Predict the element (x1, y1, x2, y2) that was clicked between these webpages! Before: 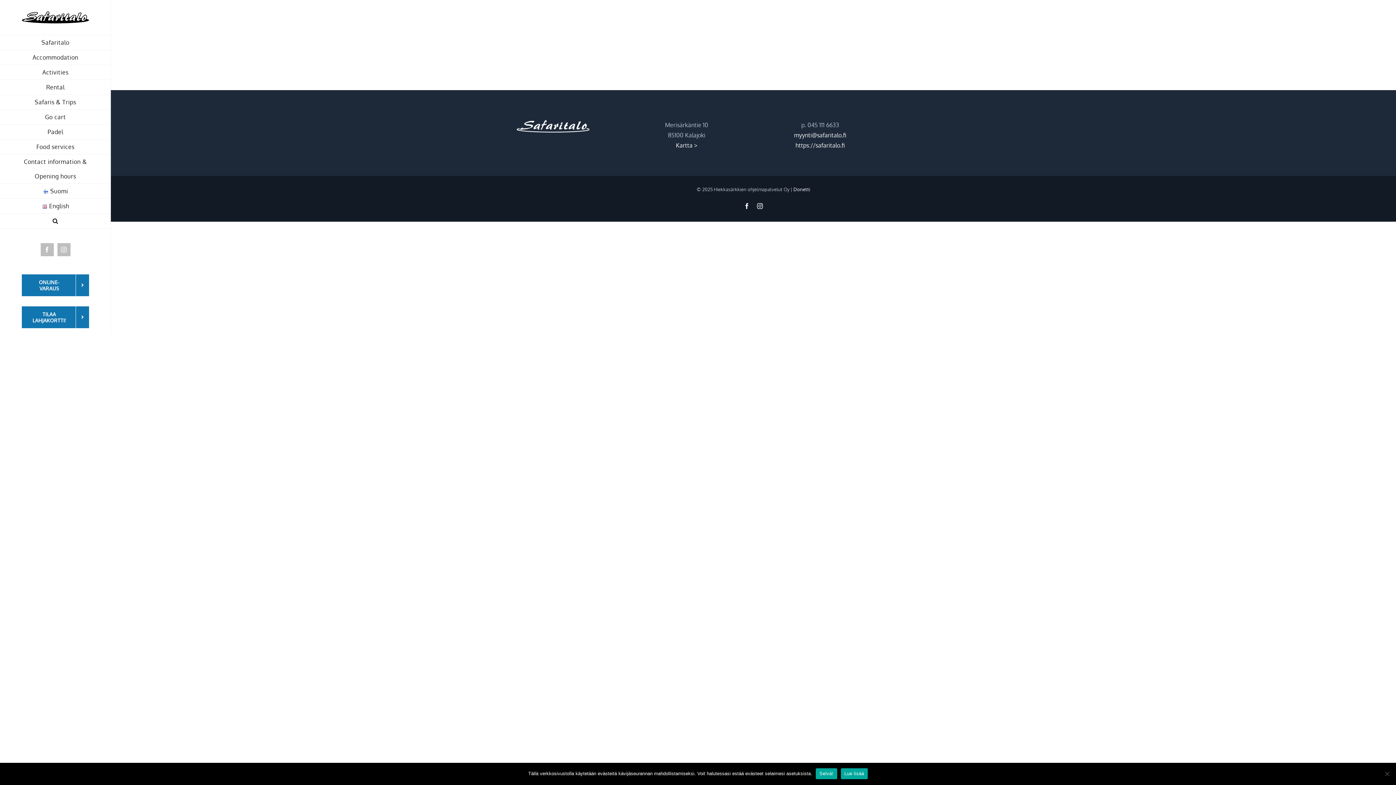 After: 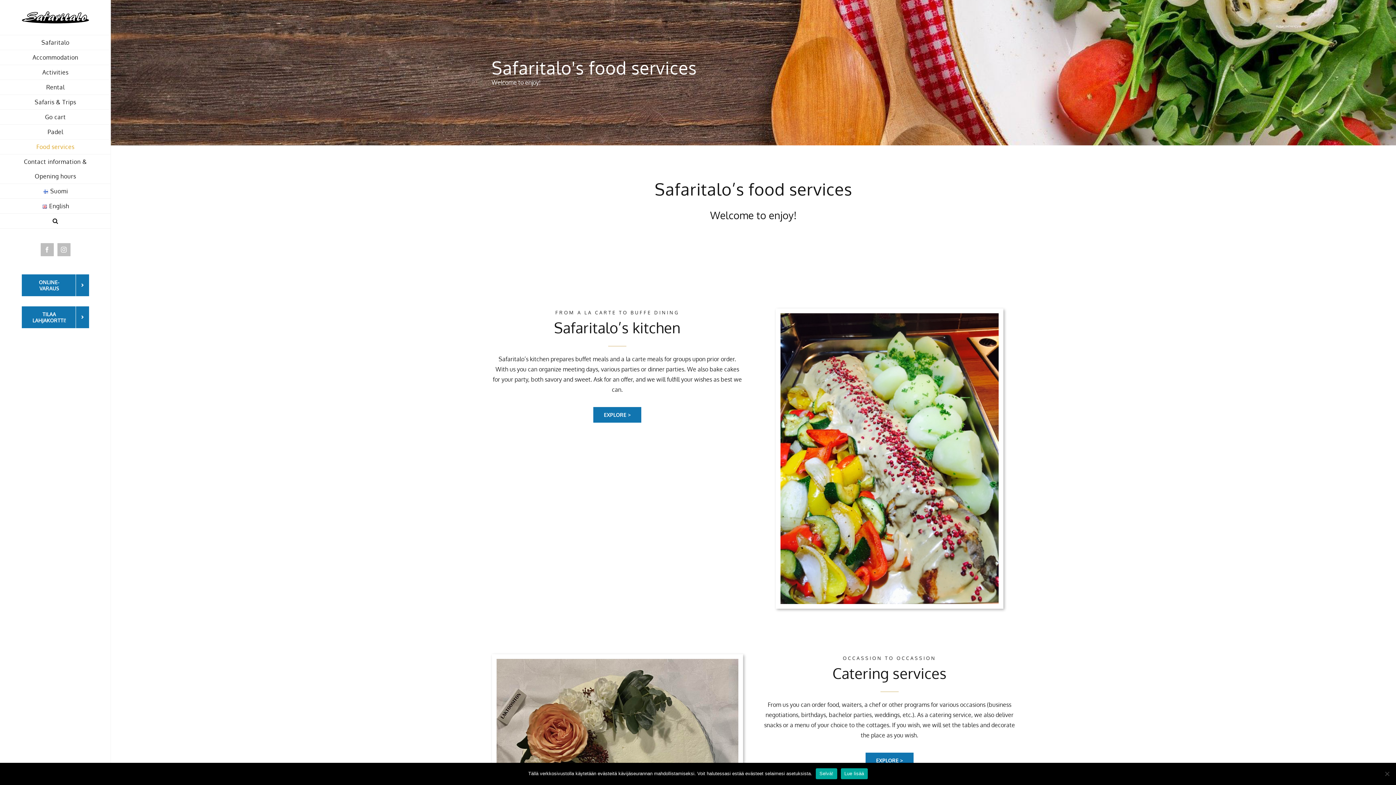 Action: label: Food services bbox: (0, 139, 110, 154)